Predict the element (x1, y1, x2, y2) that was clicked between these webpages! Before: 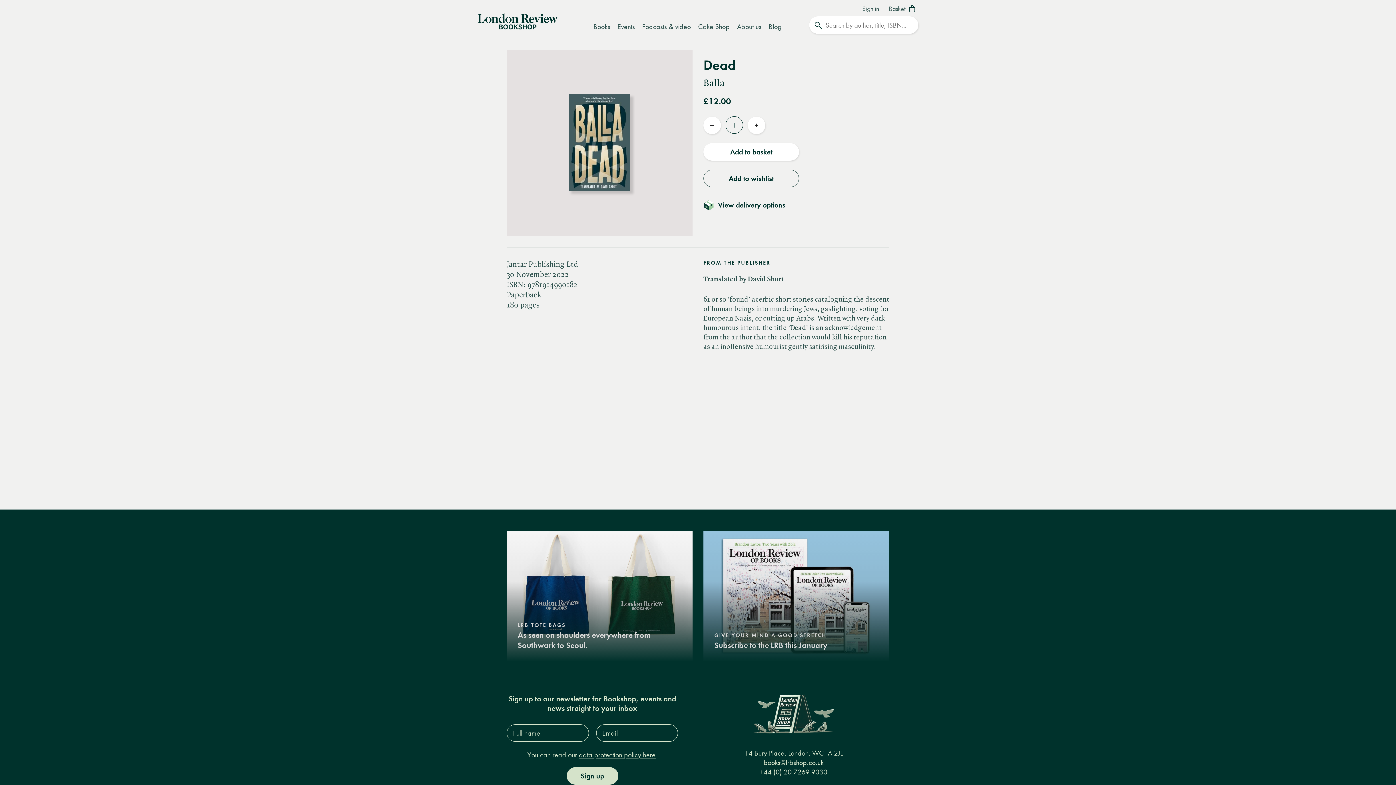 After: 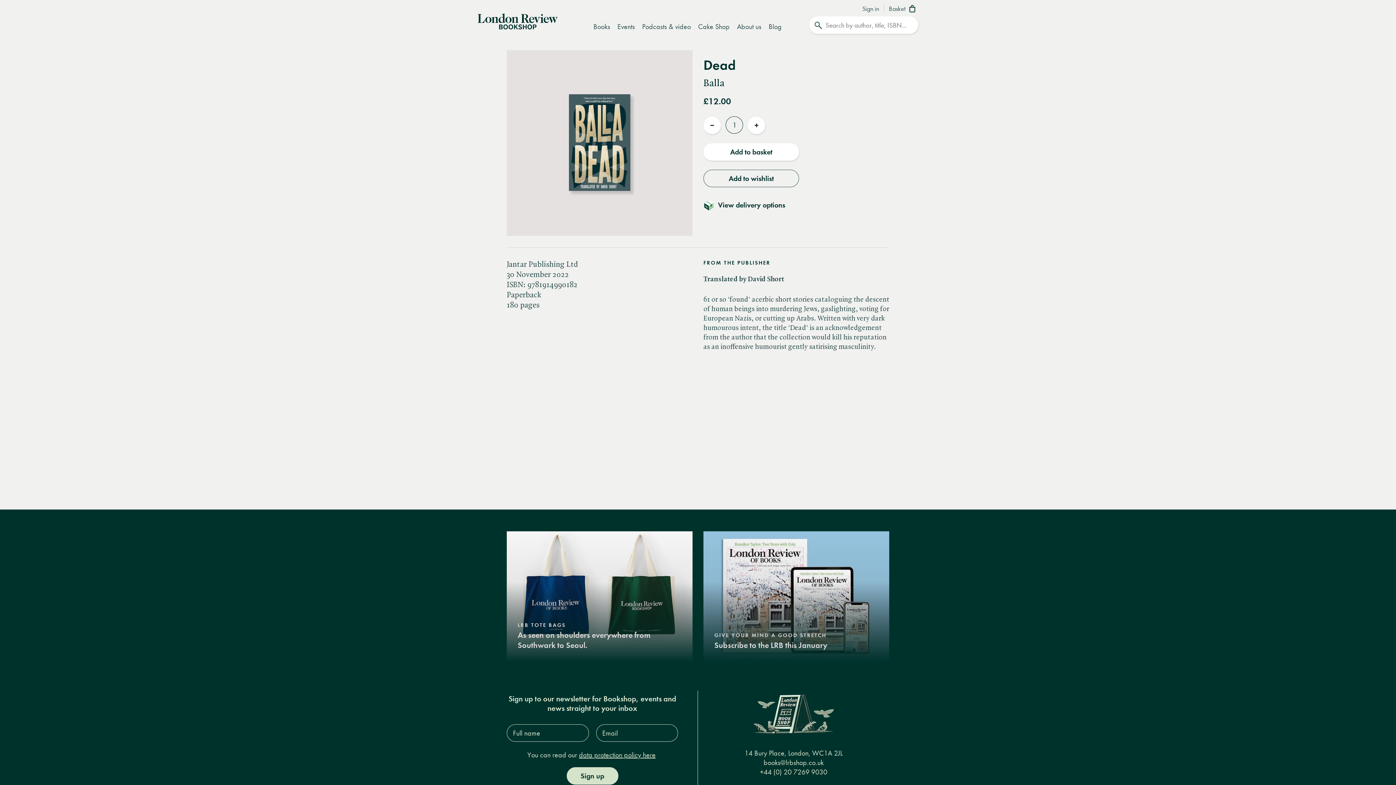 Action: bbox: (579, 751, 655, 759) label: data protection policy here